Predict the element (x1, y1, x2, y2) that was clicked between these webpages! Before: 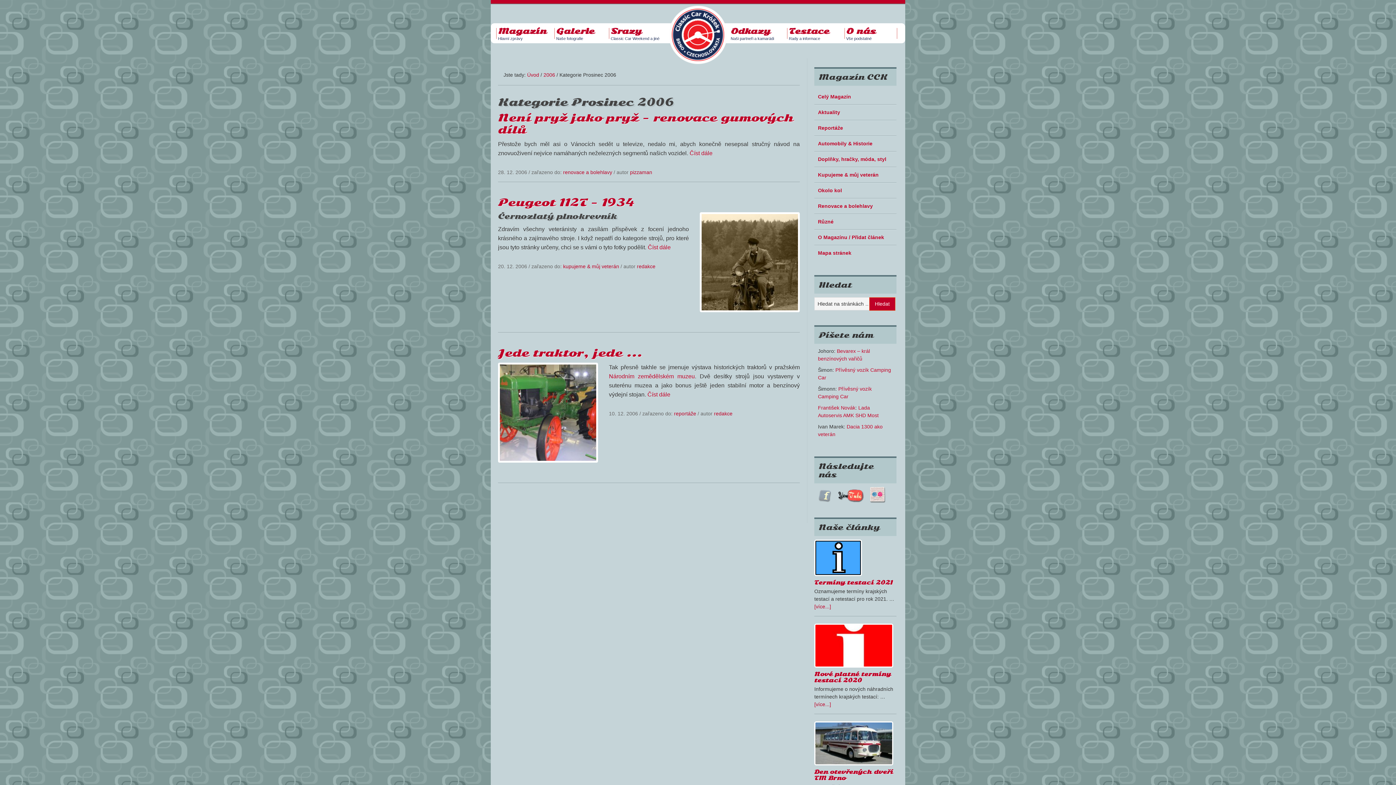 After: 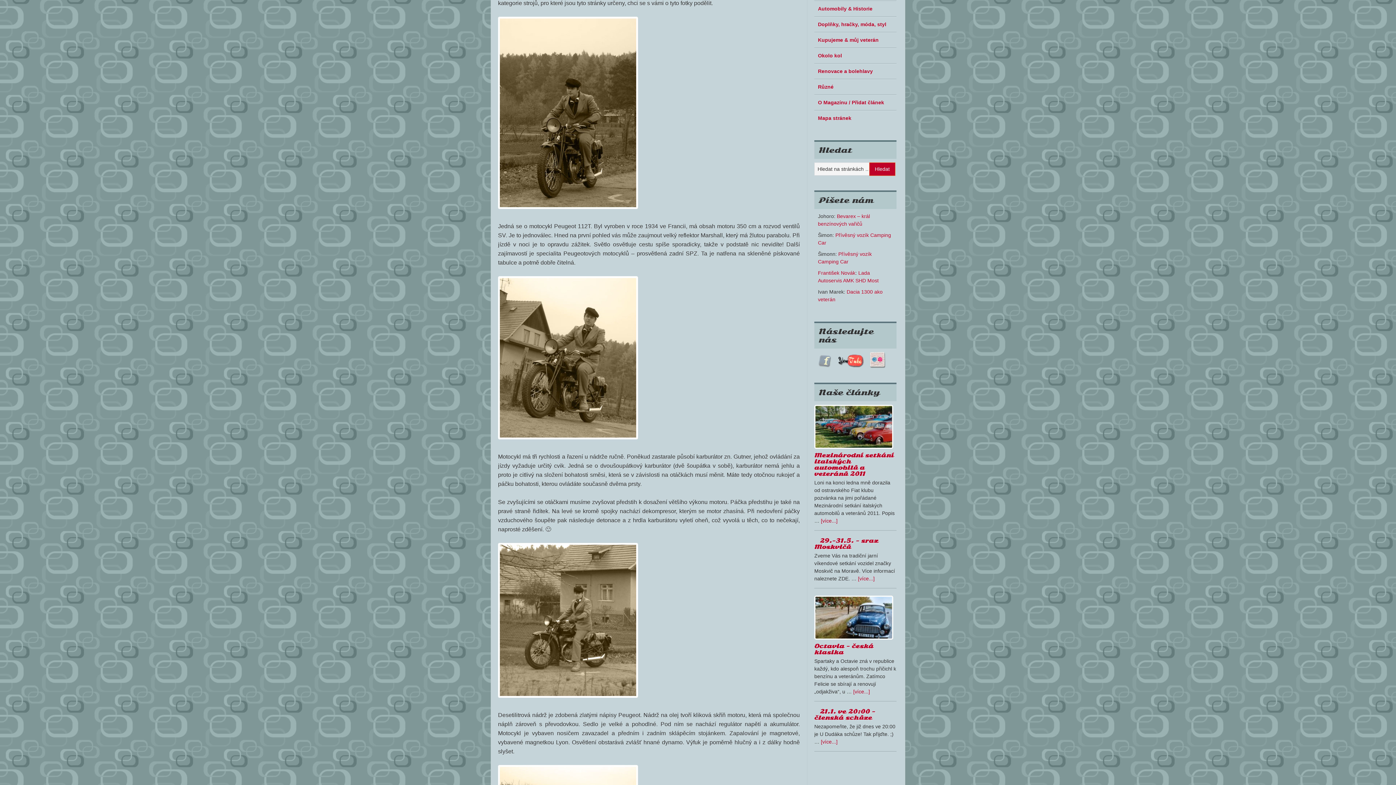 Action: label: Číst dále bbox: (648, 244, 670, 250)